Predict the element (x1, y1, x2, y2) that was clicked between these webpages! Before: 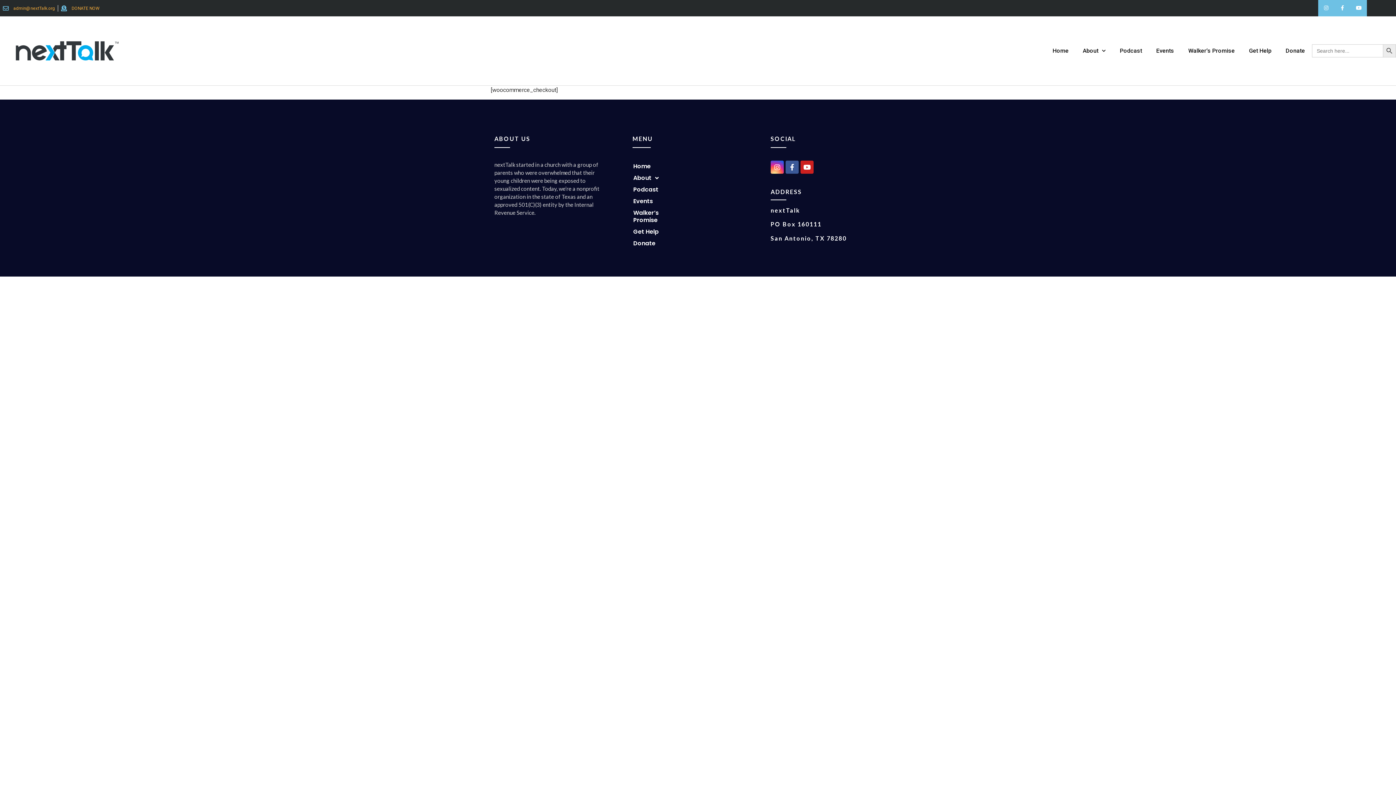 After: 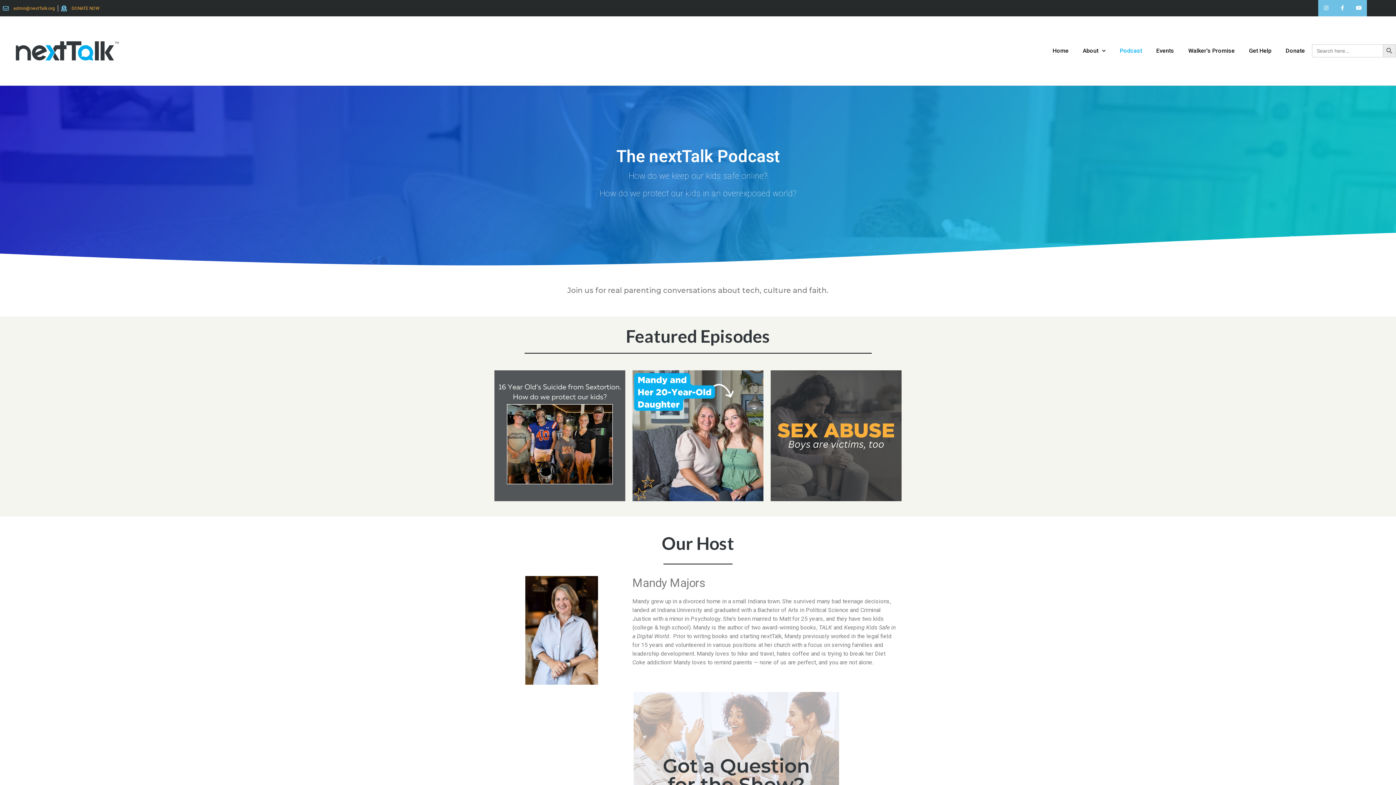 Action: bbox: (1115, 44, 1147, 57) label: Podcast